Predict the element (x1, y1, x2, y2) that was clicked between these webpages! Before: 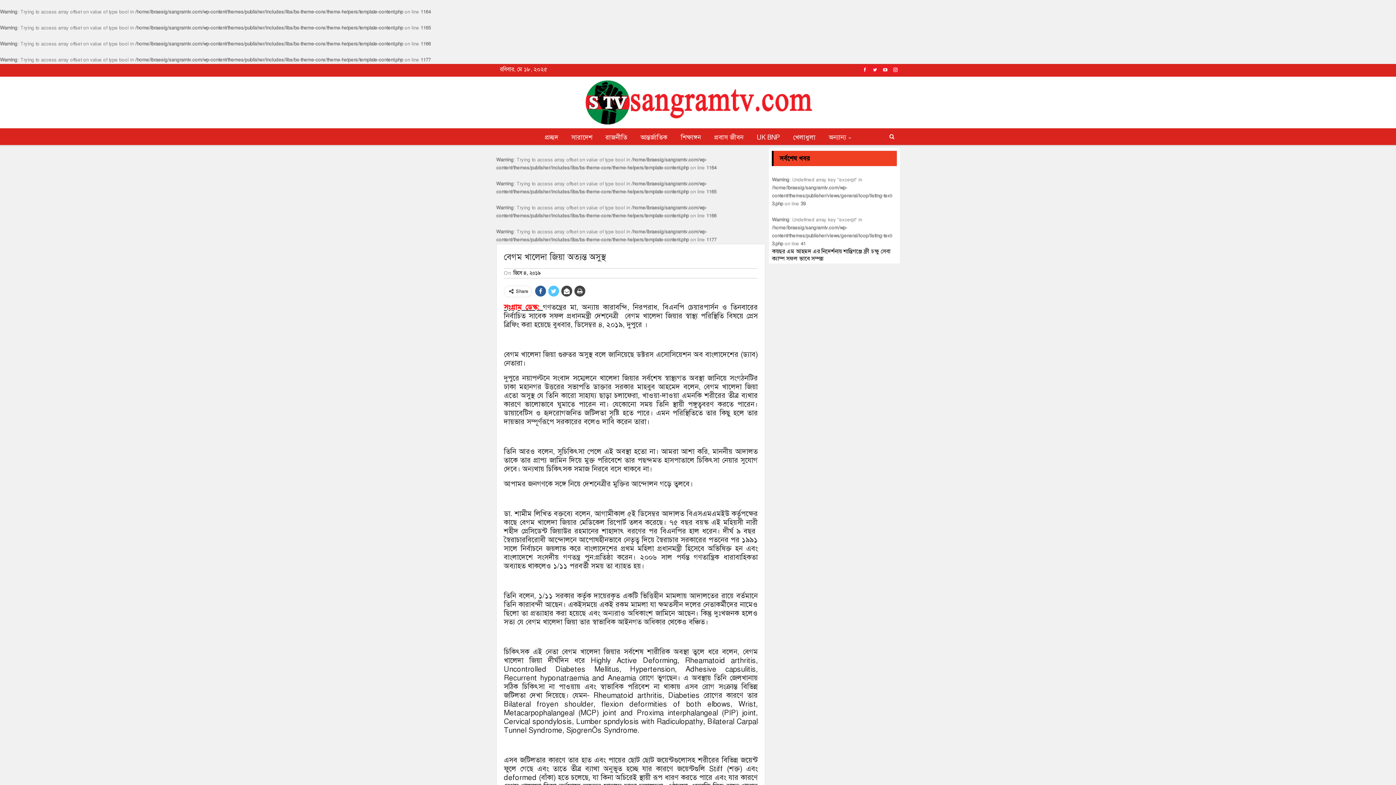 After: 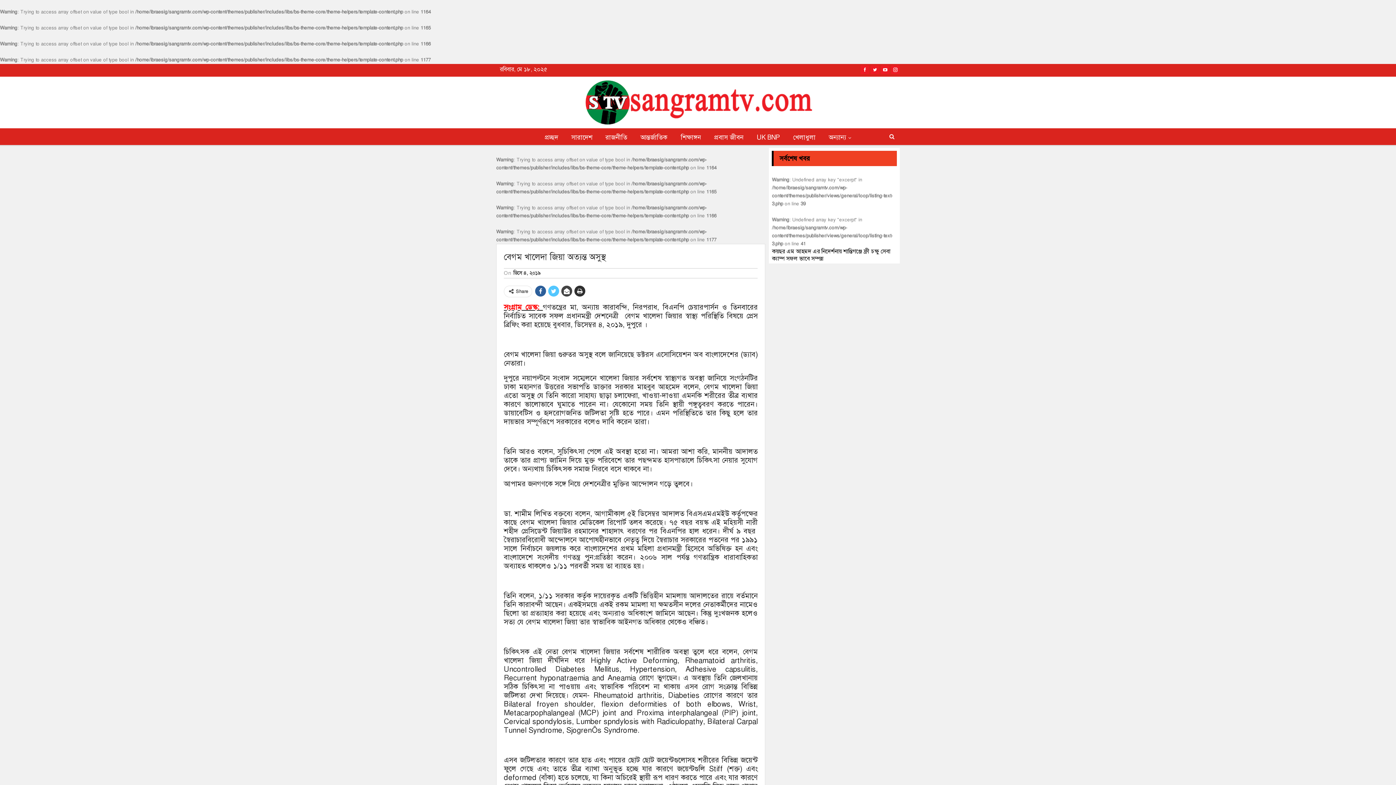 Action: bbox: (574, 285, 585, 296)